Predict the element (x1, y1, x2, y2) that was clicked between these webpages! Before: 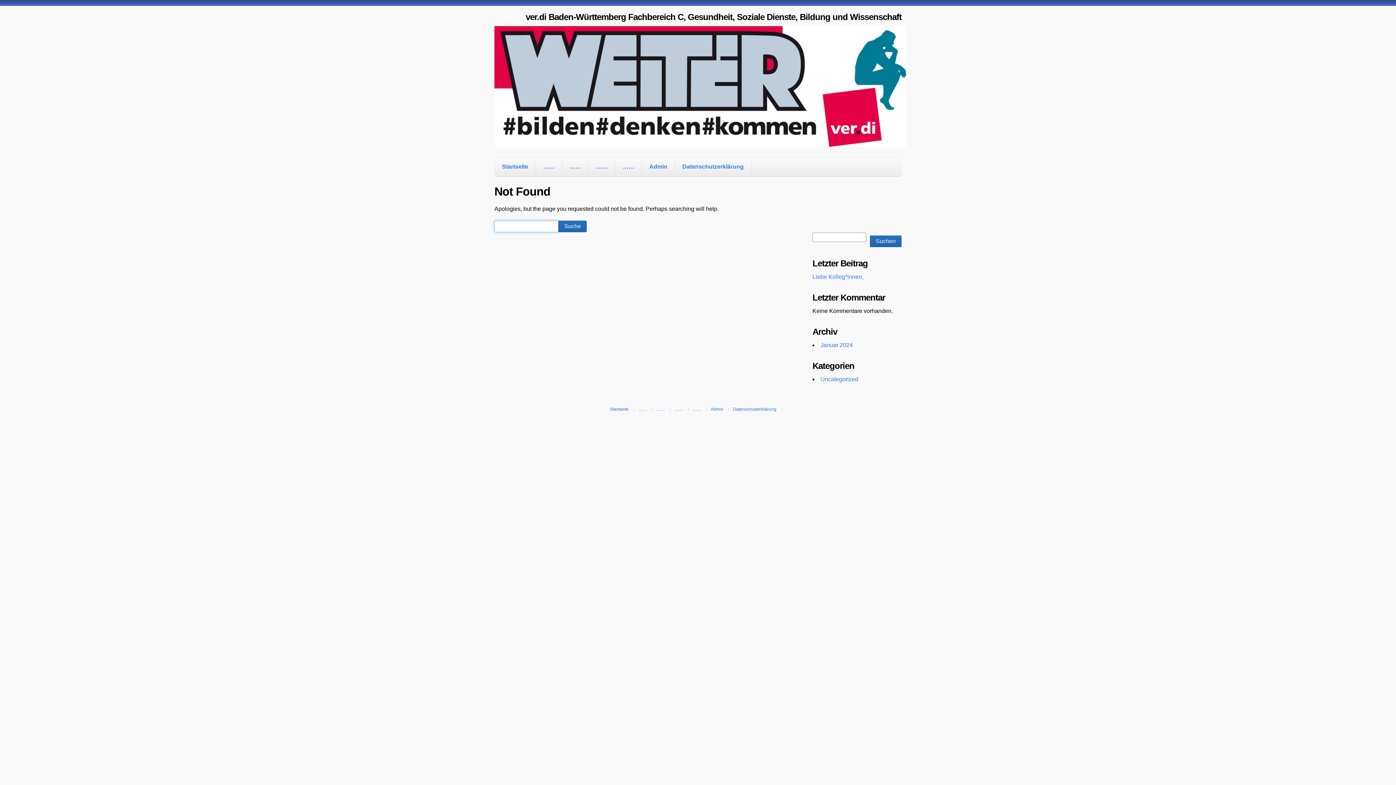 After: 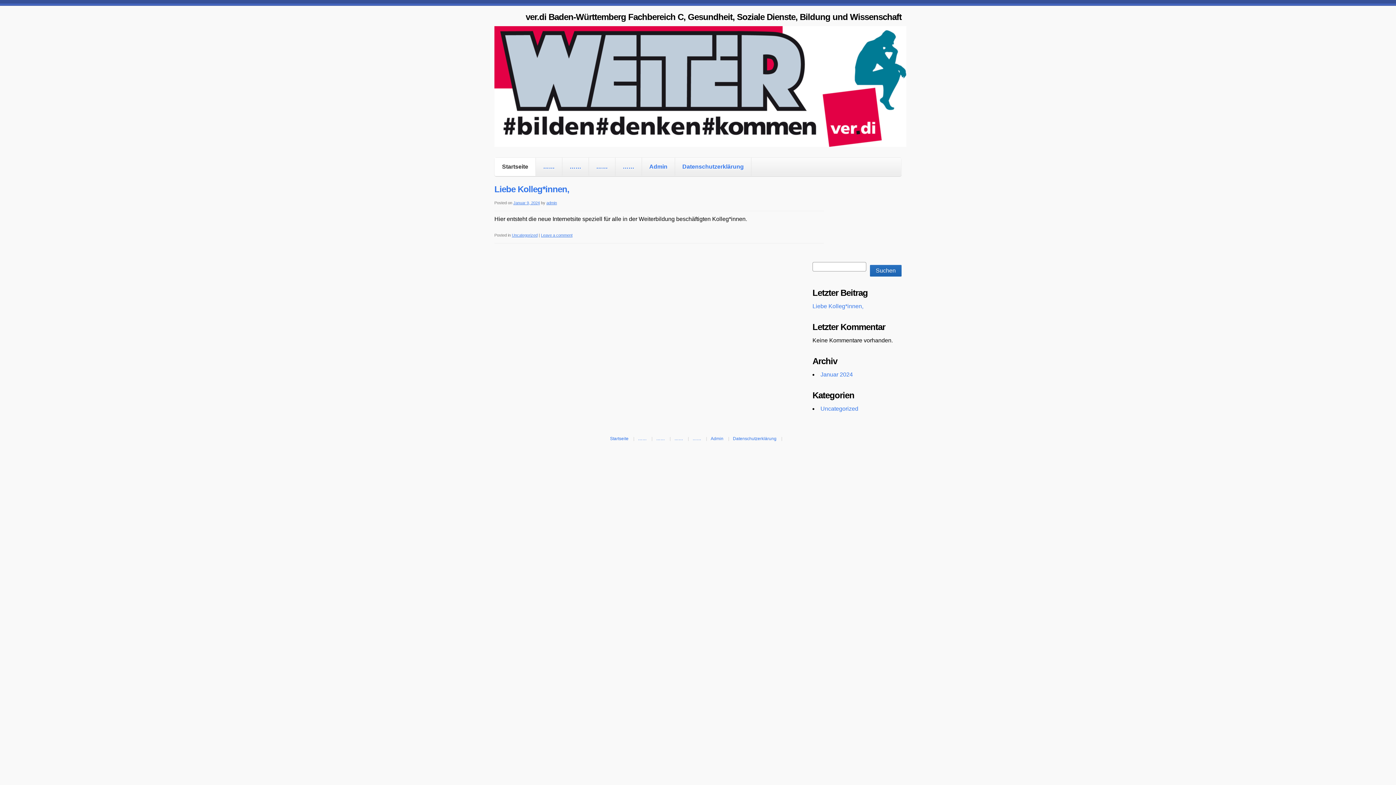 Action: bbox: (610, 406, 628, 412) label: Startseite